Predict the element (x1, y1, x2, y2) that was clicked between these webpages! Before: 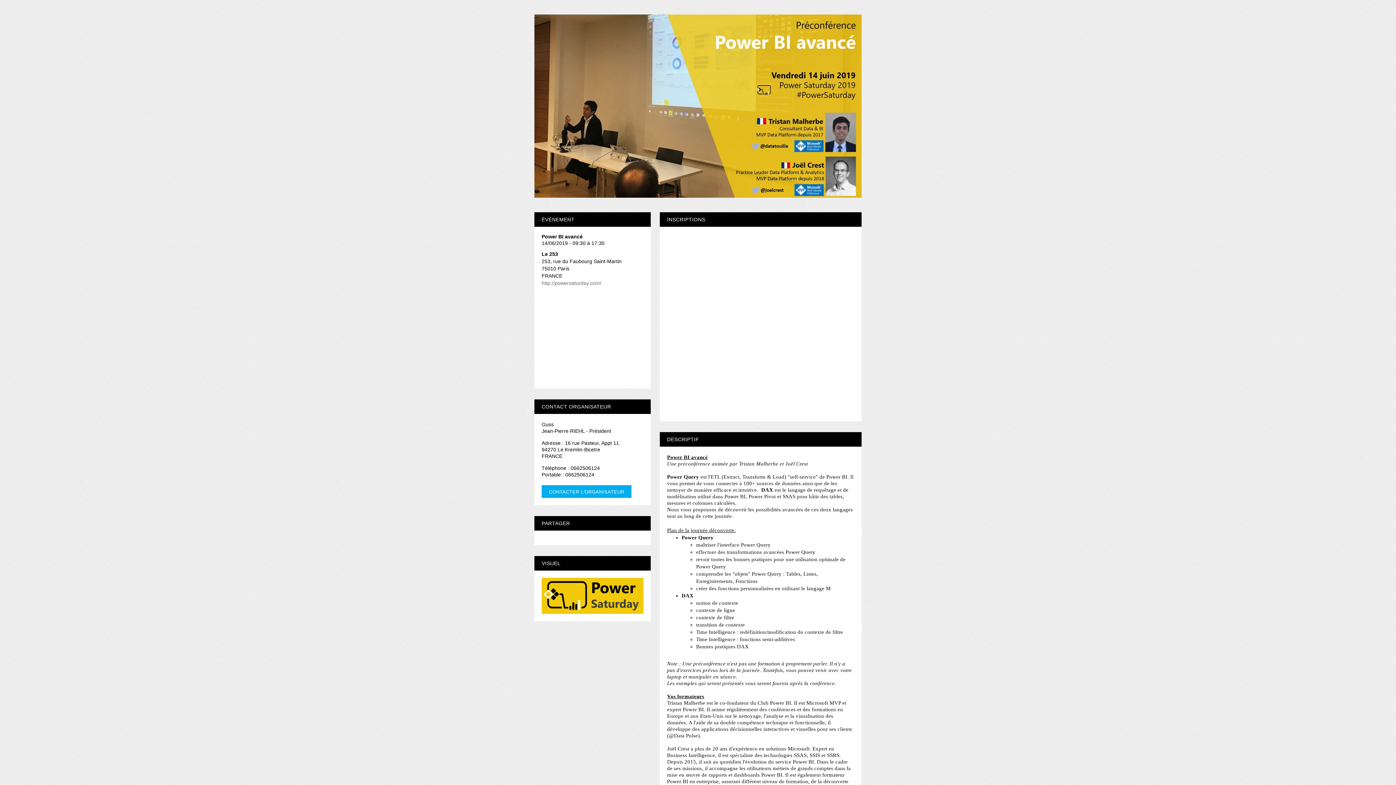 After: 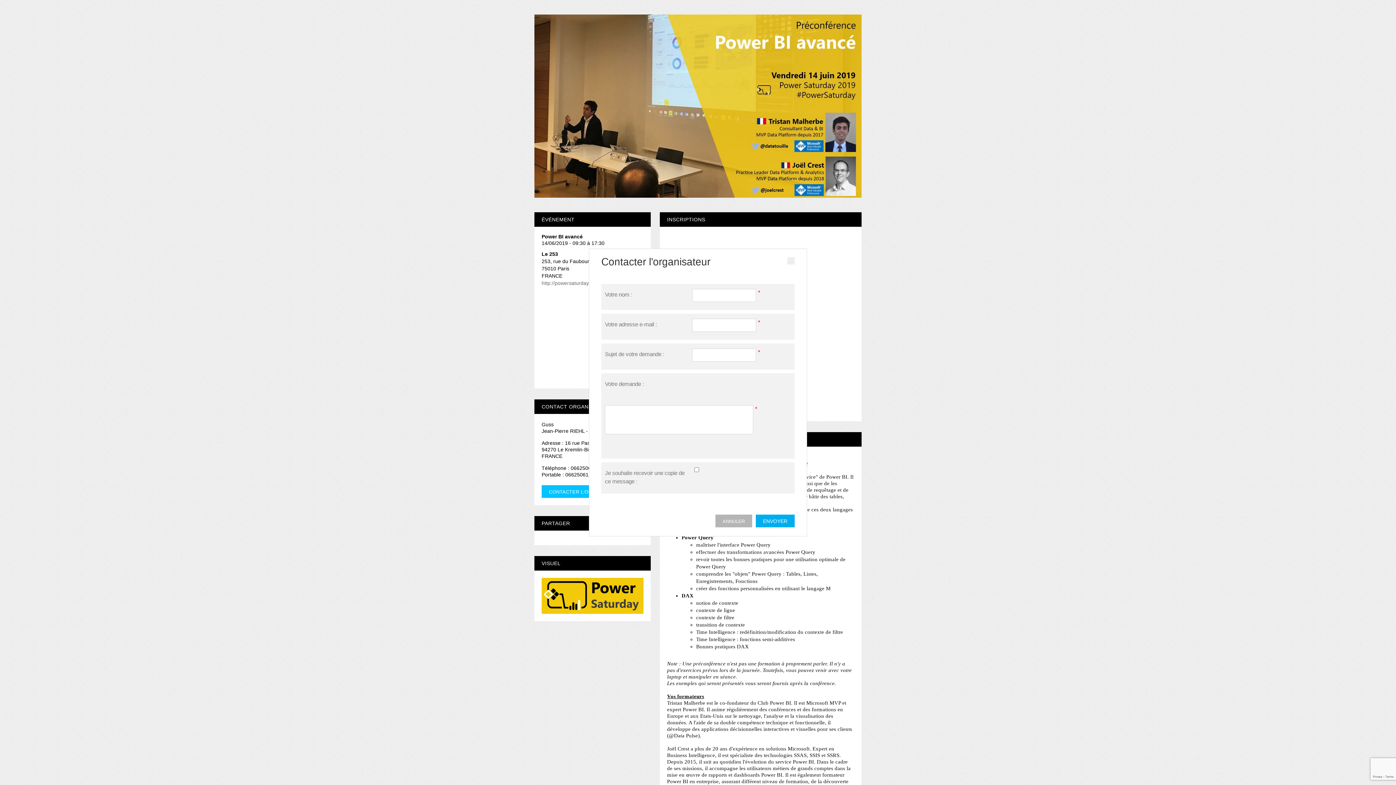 Action: label: CONTACTER L'ORGANISATEUR bbox: (541, 485, 631, 498)